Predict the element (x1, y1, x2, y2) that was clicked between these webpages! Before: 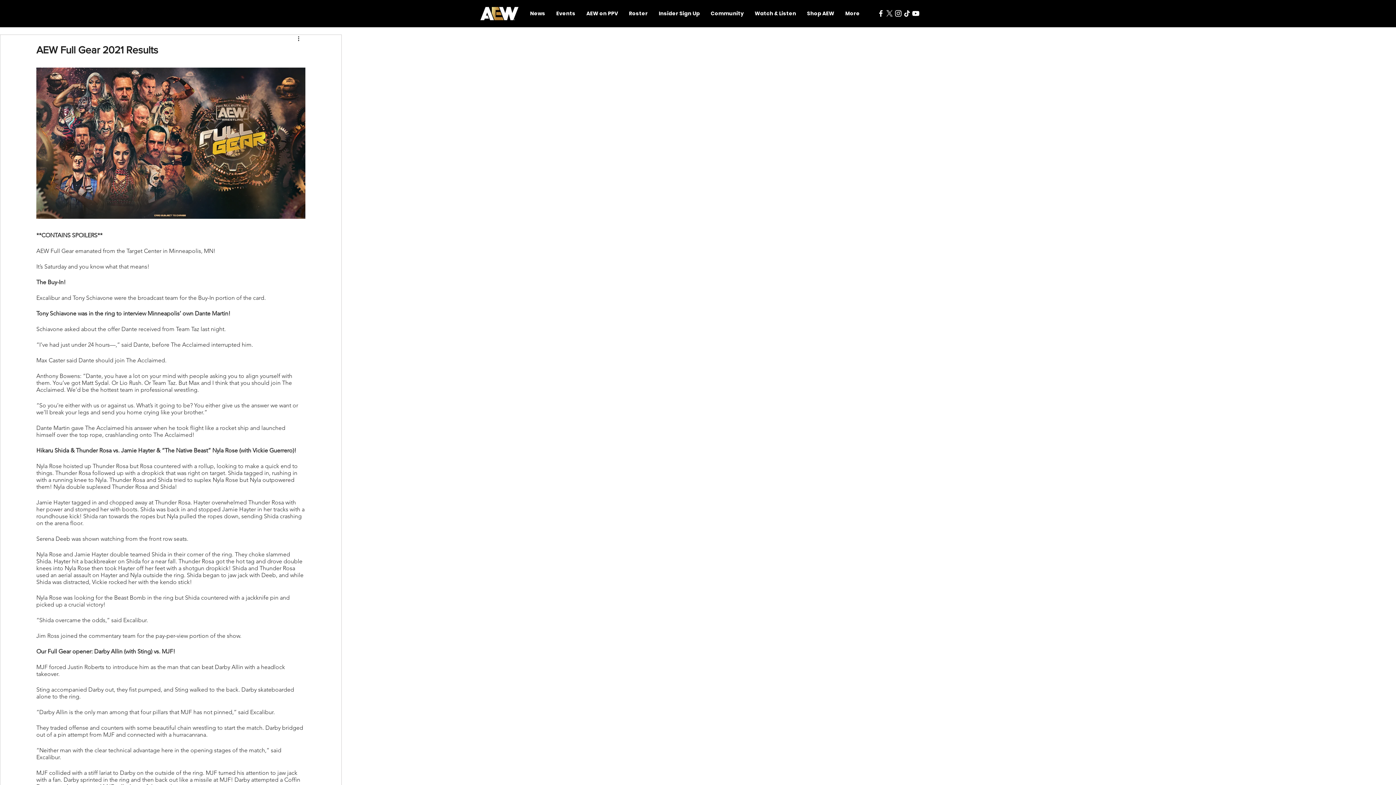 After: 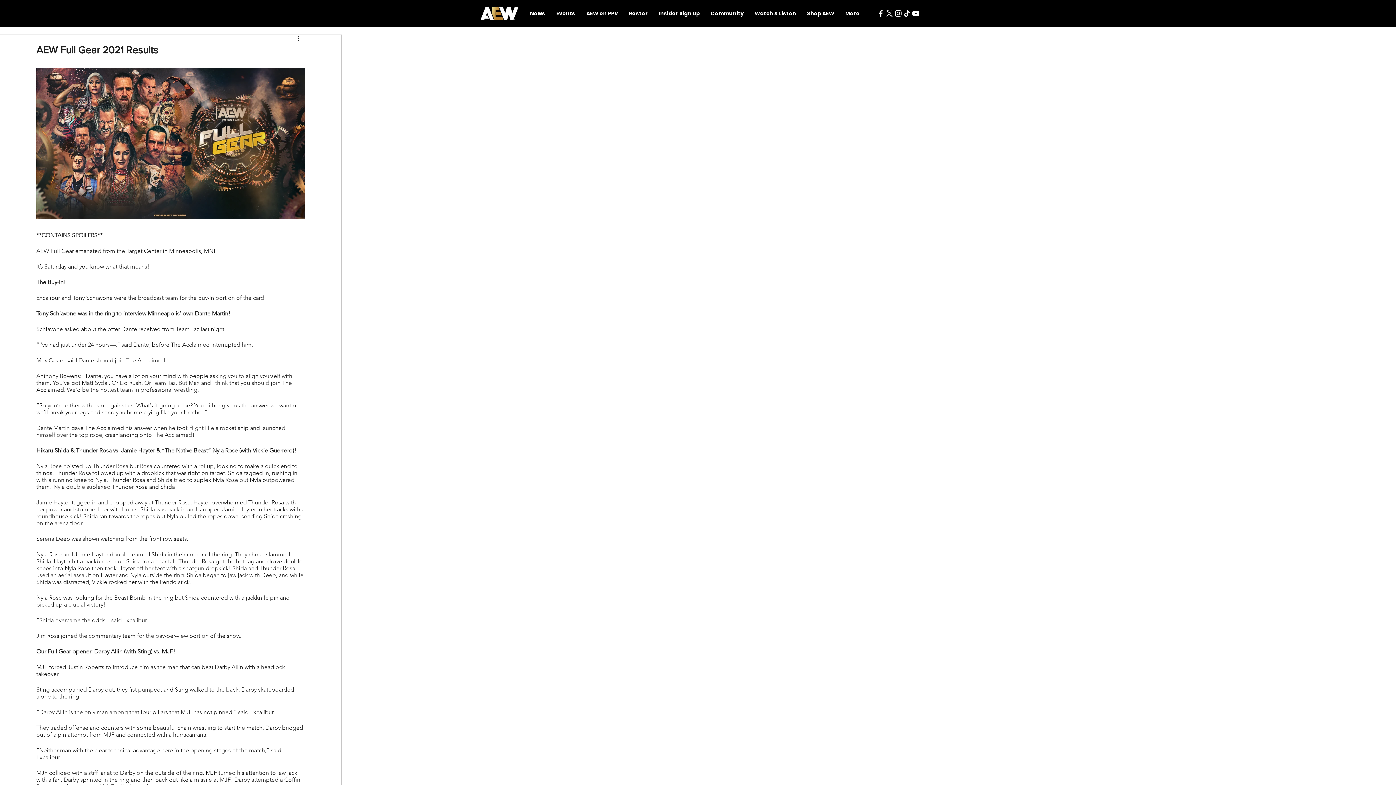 Action: bbox: (876, 9, 885, 17) label: White Facebook Icon